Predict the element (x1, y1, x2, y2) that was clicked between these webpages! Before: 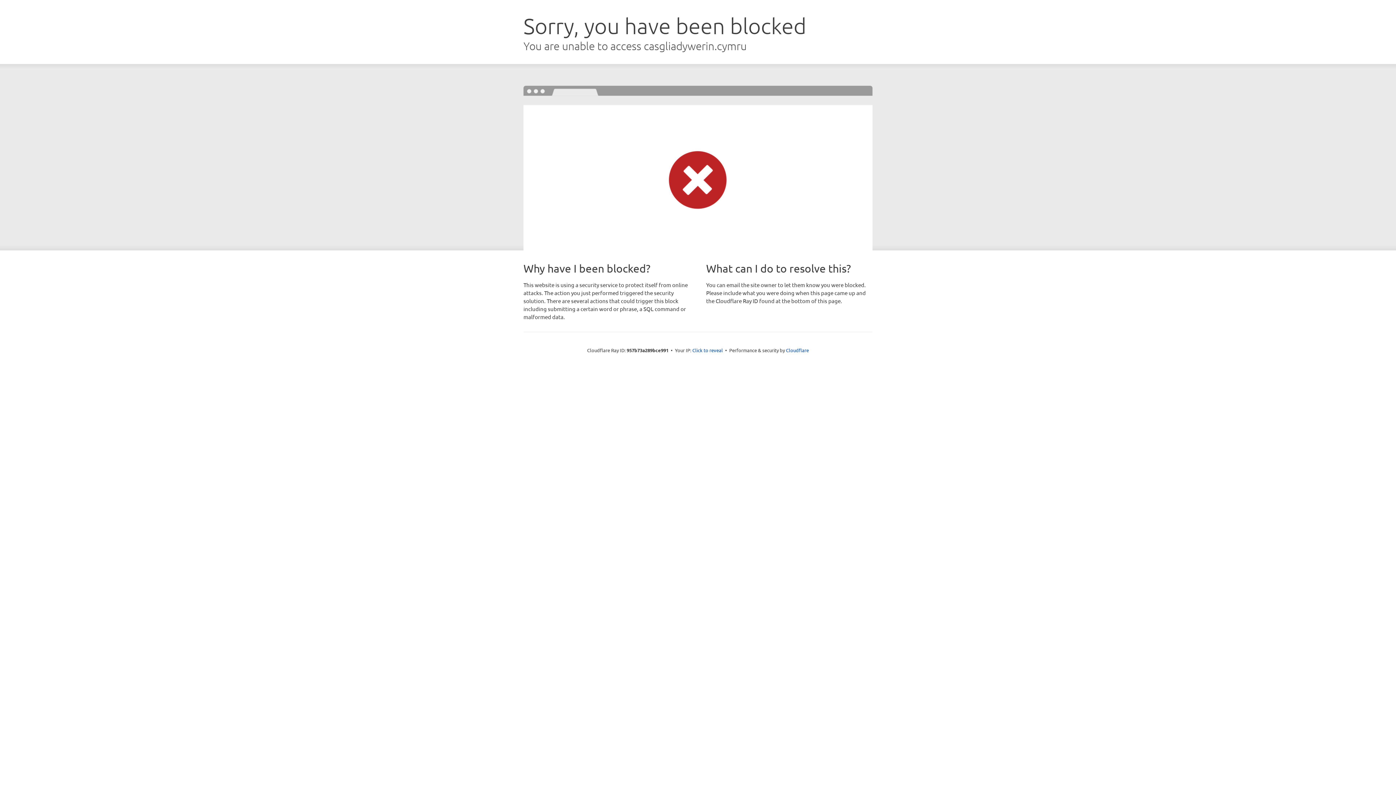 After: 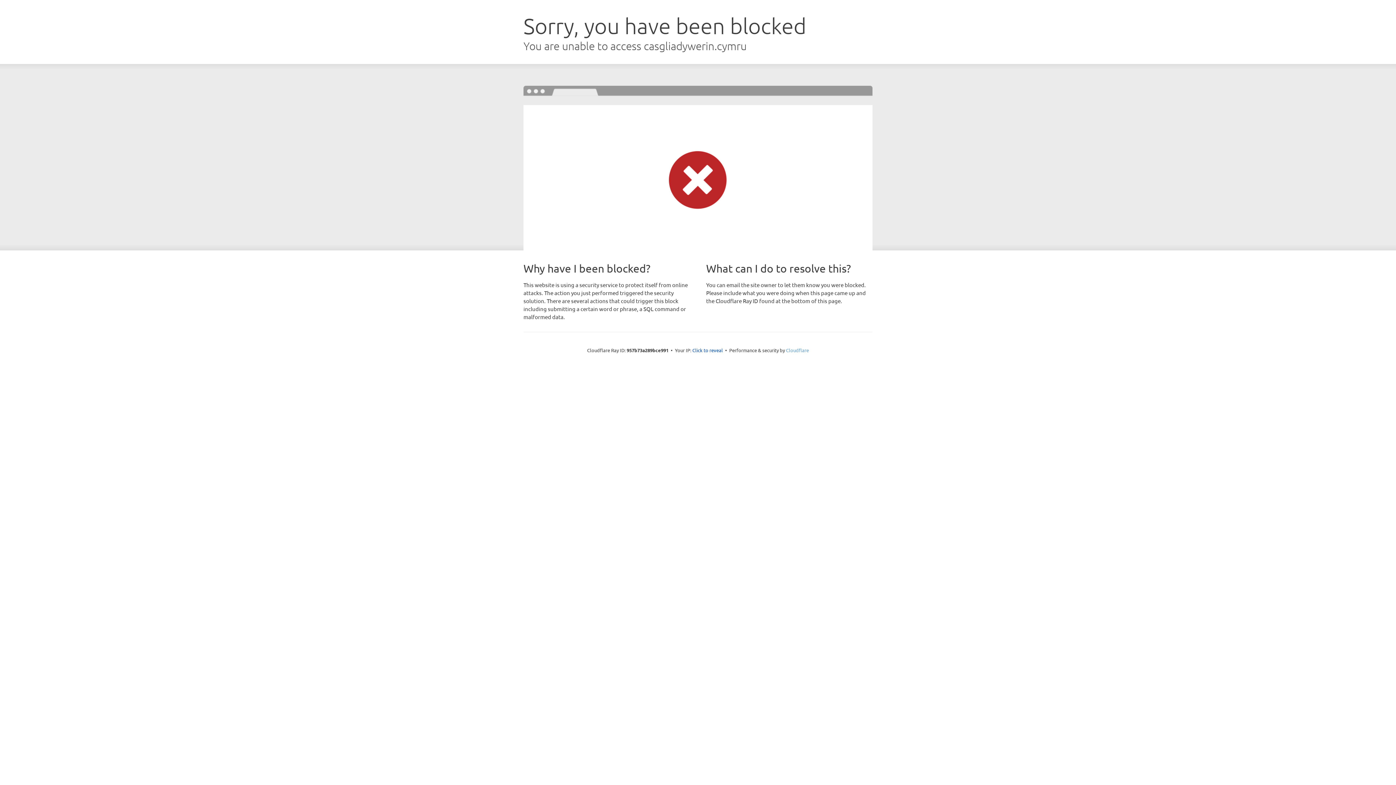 Action: label: Cloudflare bbox: (786, 347, 809, 353)